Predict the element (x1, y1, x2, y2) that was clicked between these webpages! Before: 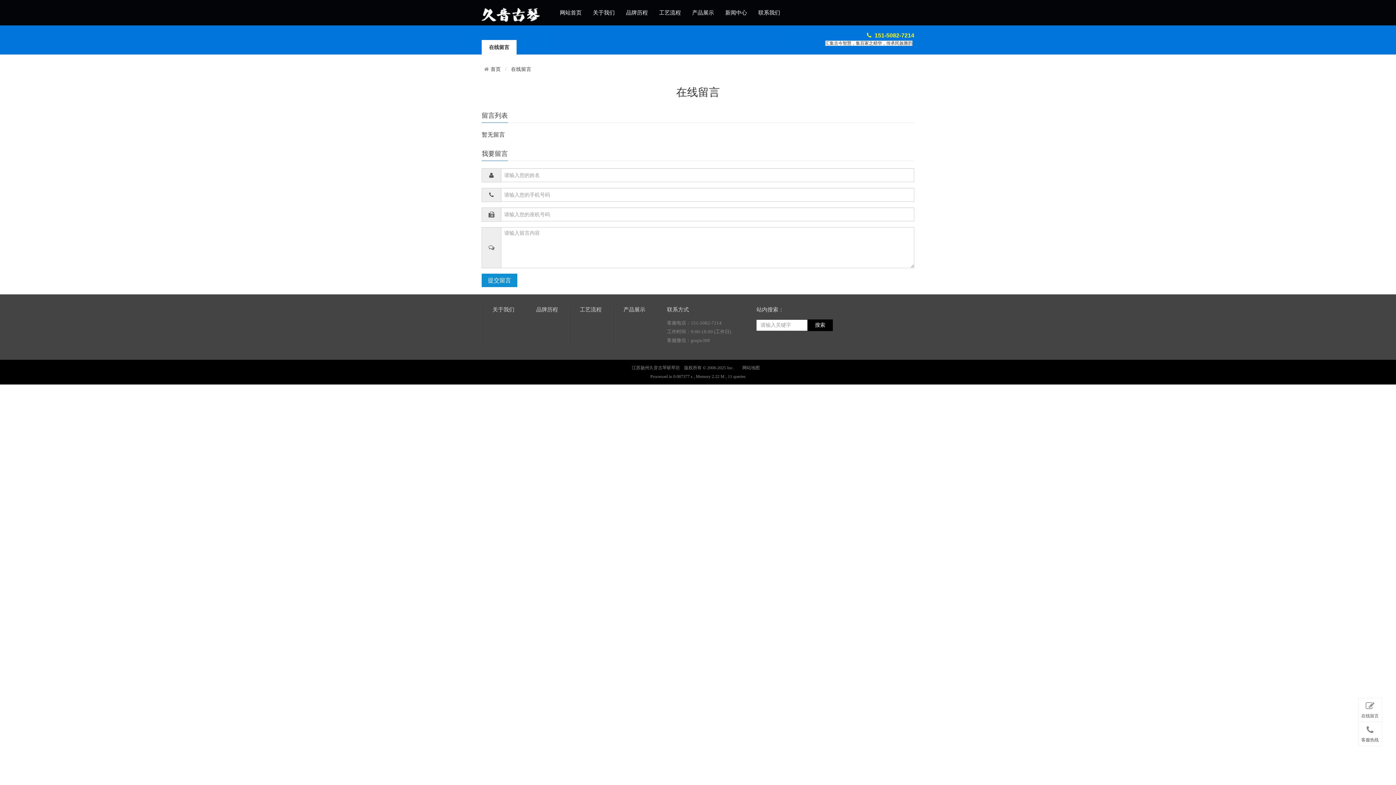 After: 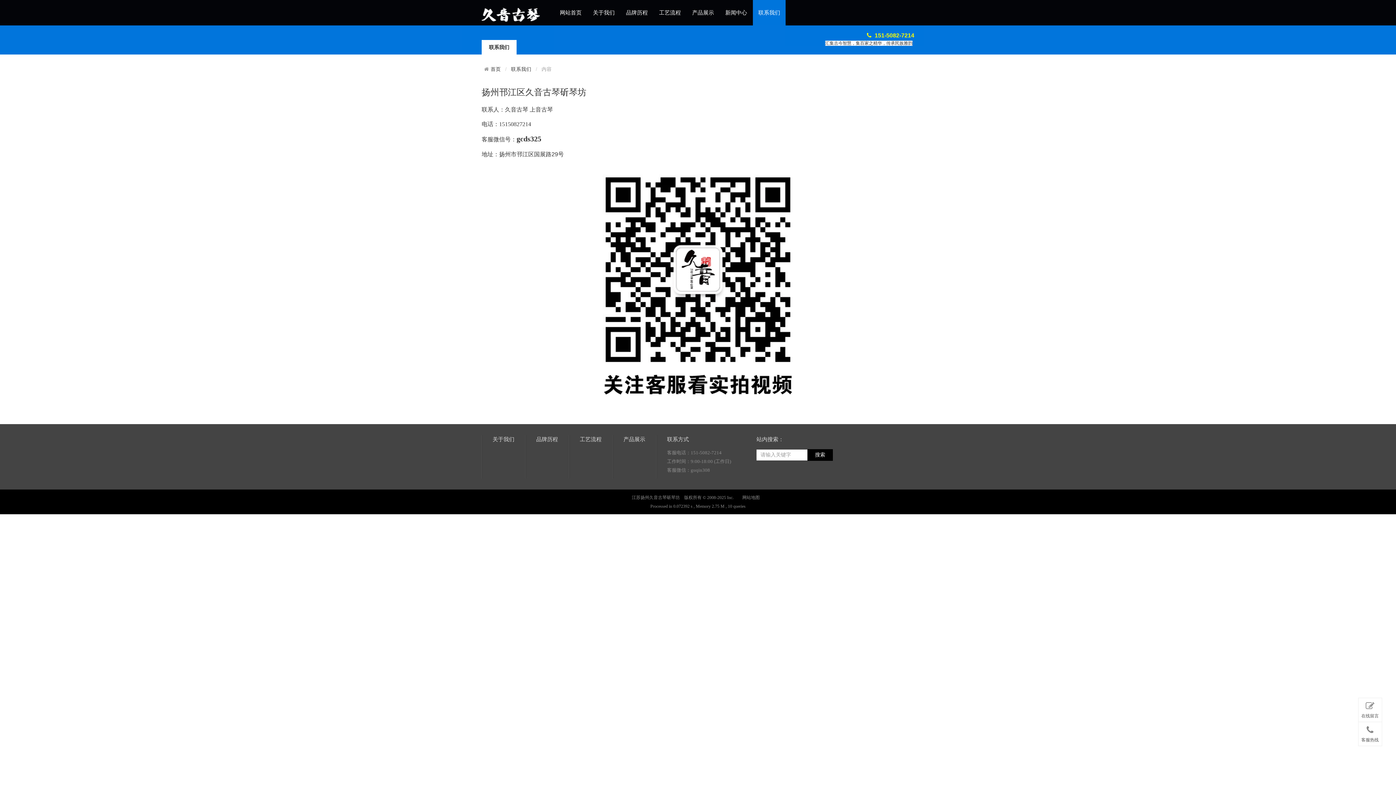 Action: bbox: (753, 0, 785, 25) label: 联系我们